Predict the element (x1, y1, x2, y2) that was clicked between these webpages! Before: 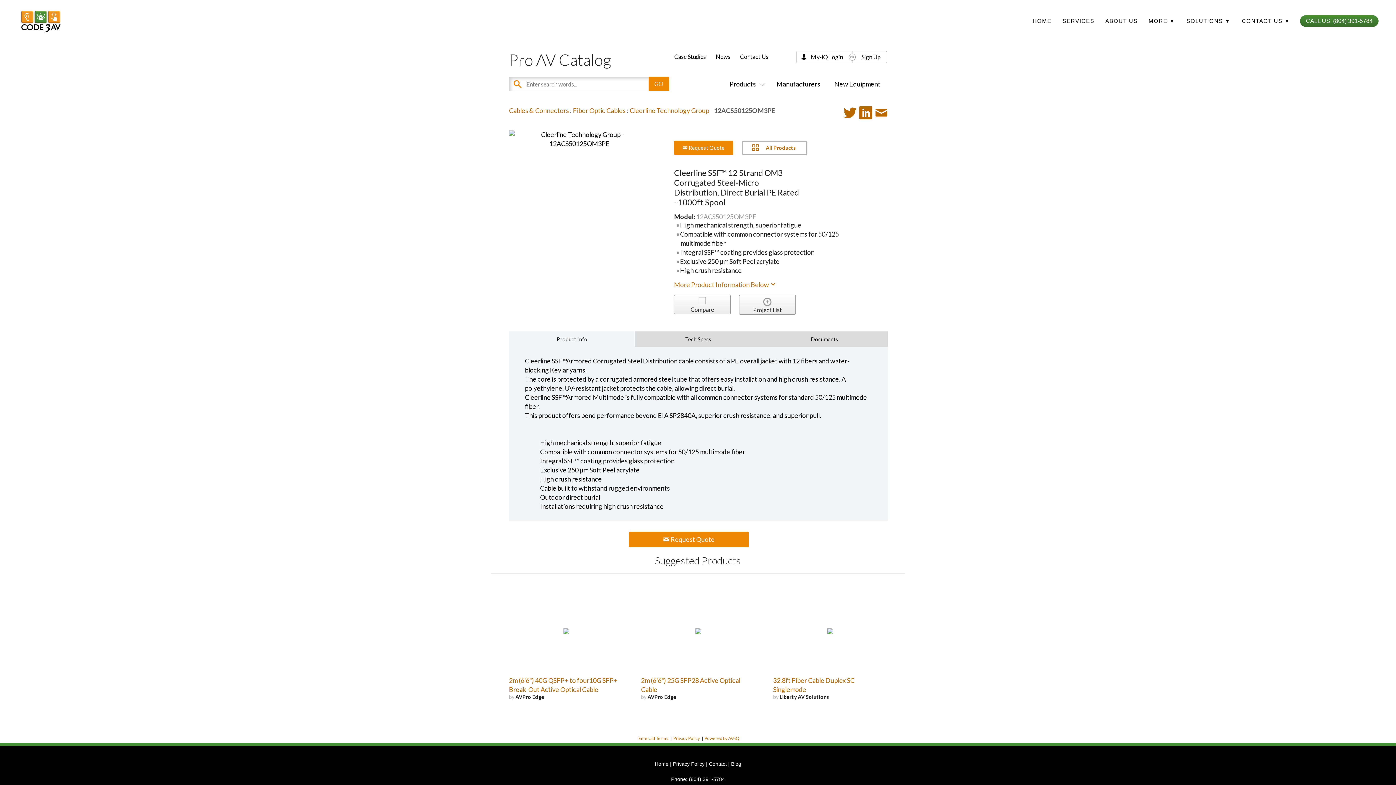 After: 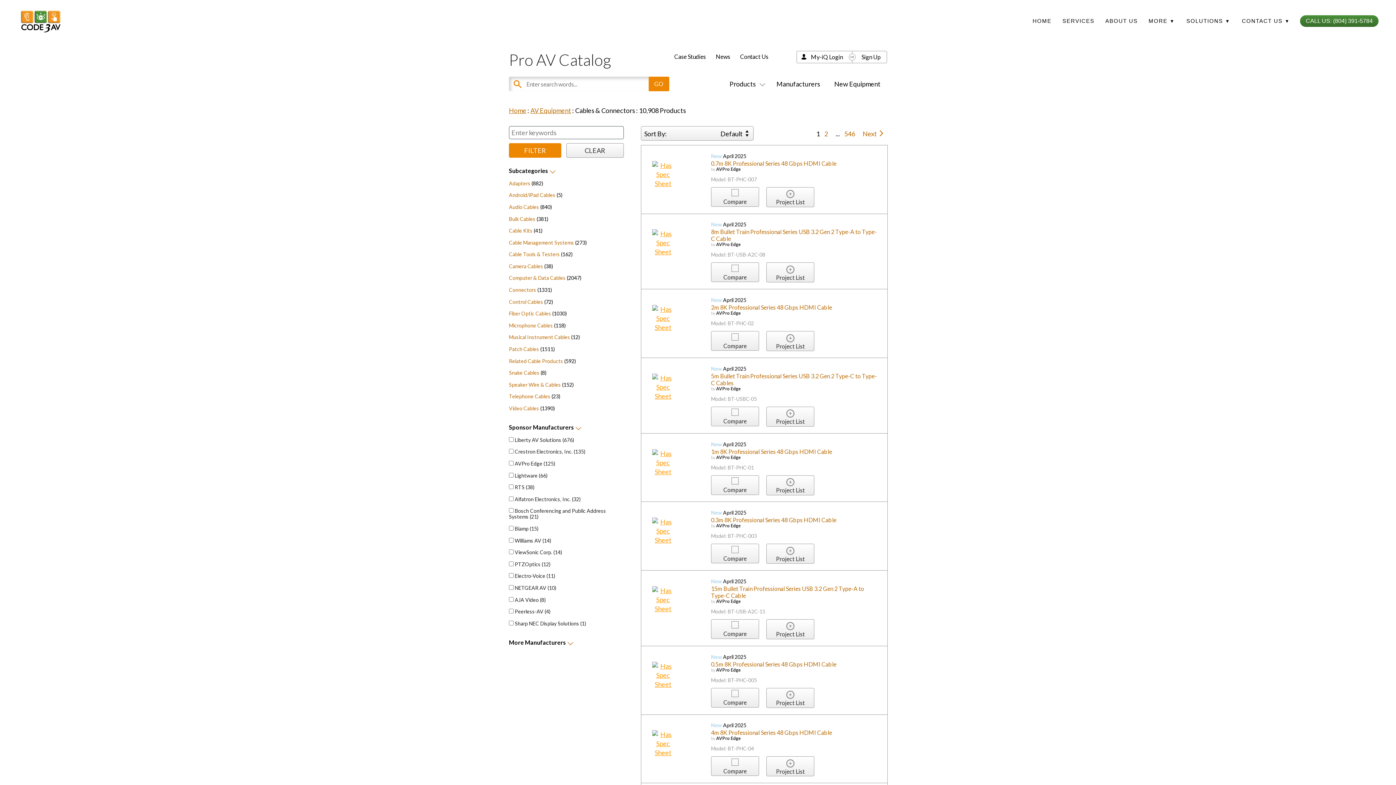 Action: label: Cables & Connectors bbox: (509, 106, 569, 114)